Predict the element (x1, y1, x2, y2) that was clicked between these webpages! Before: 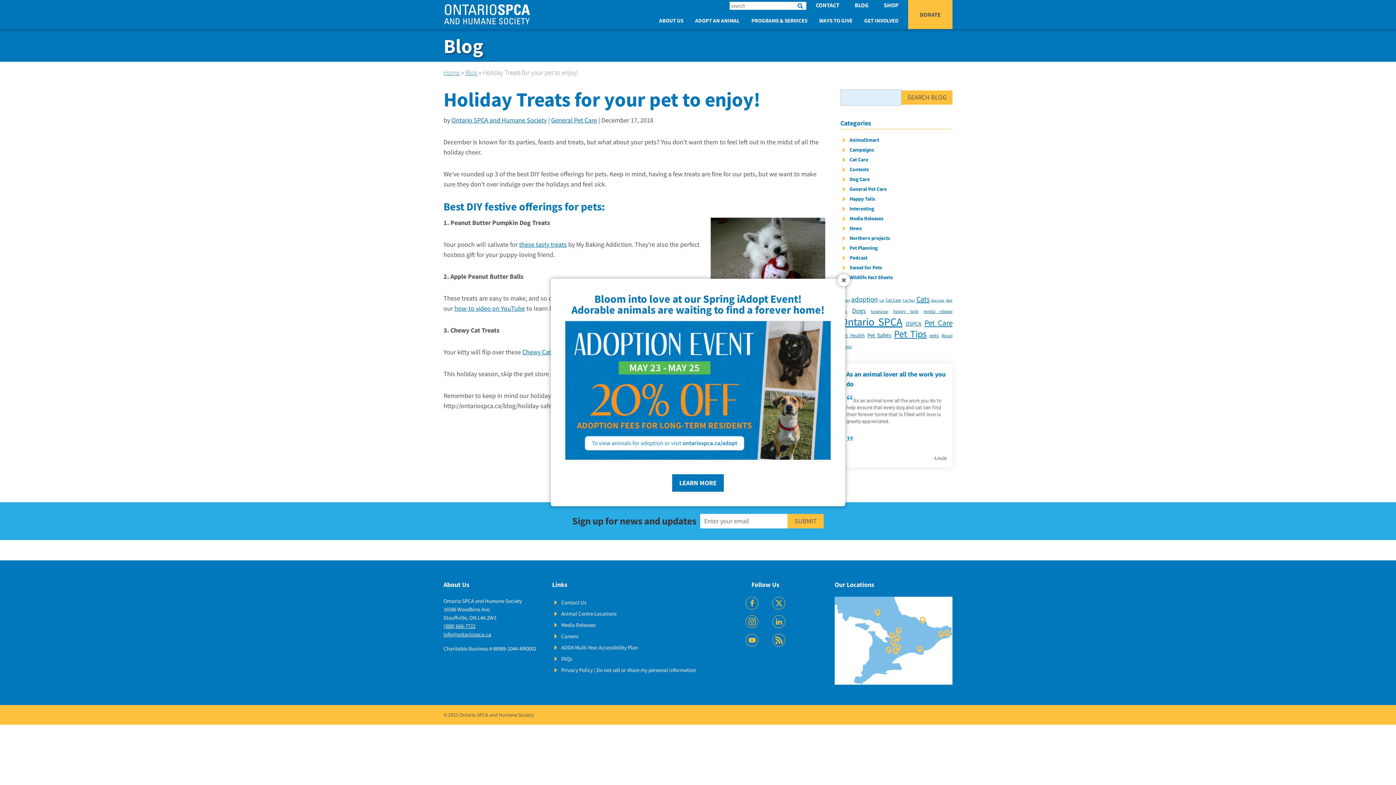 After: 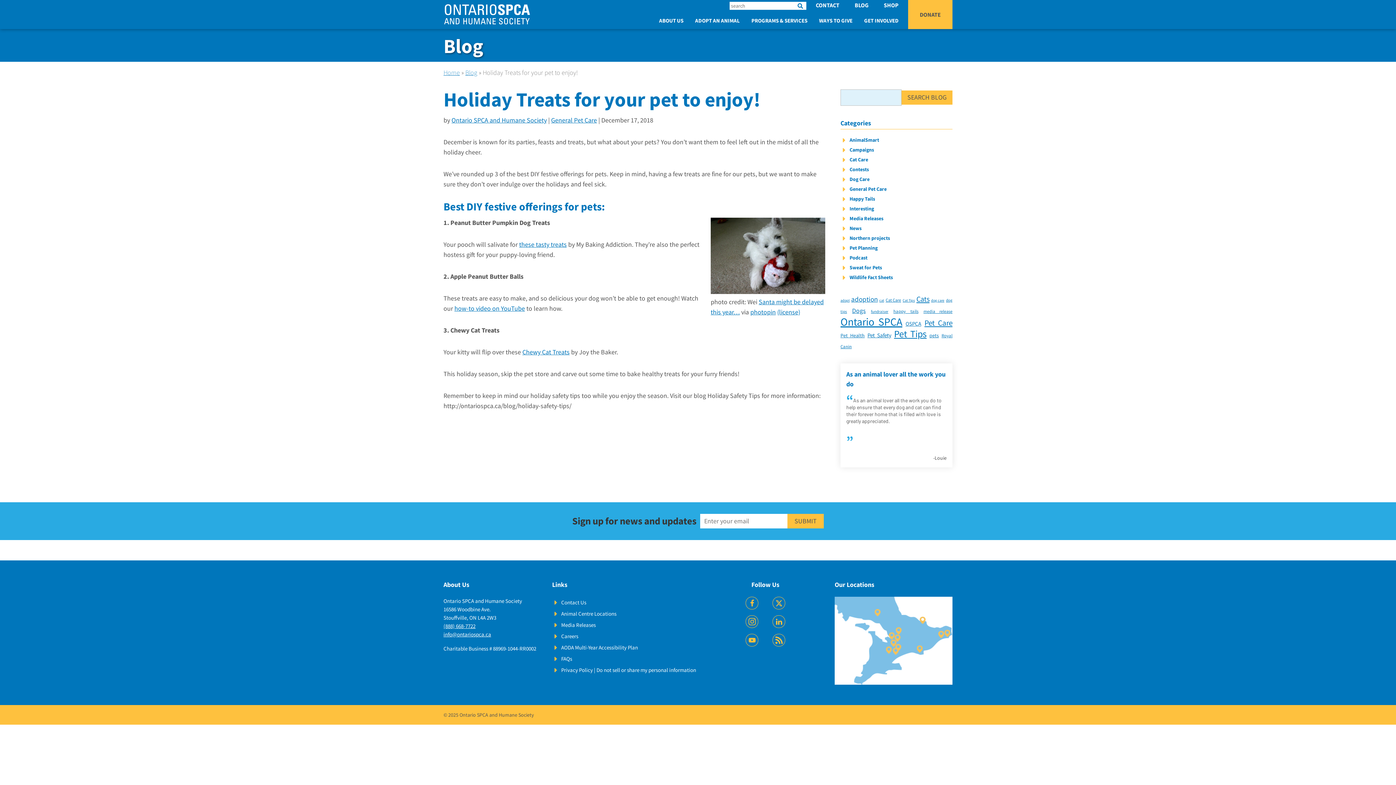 Action: bbox: (837, 274, 850, 286) label: Close